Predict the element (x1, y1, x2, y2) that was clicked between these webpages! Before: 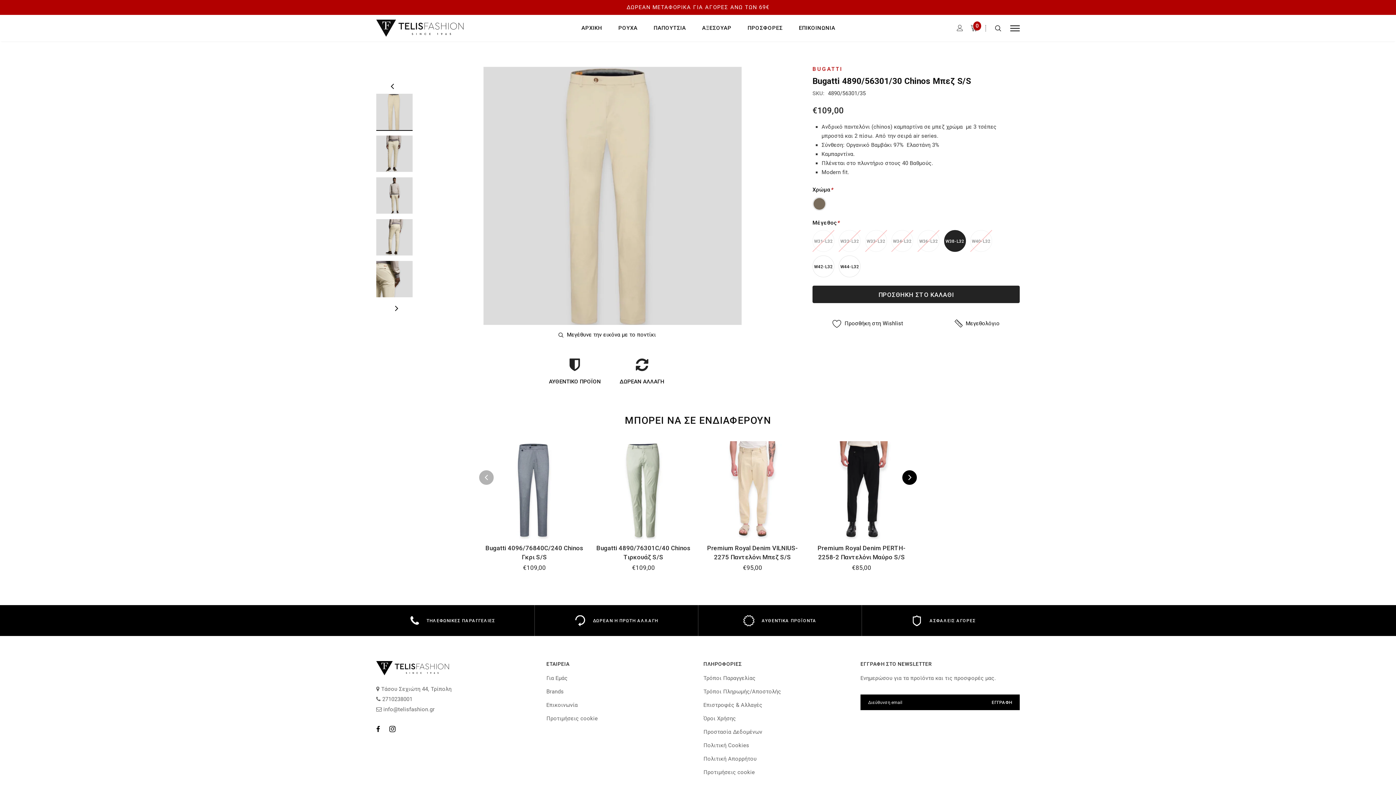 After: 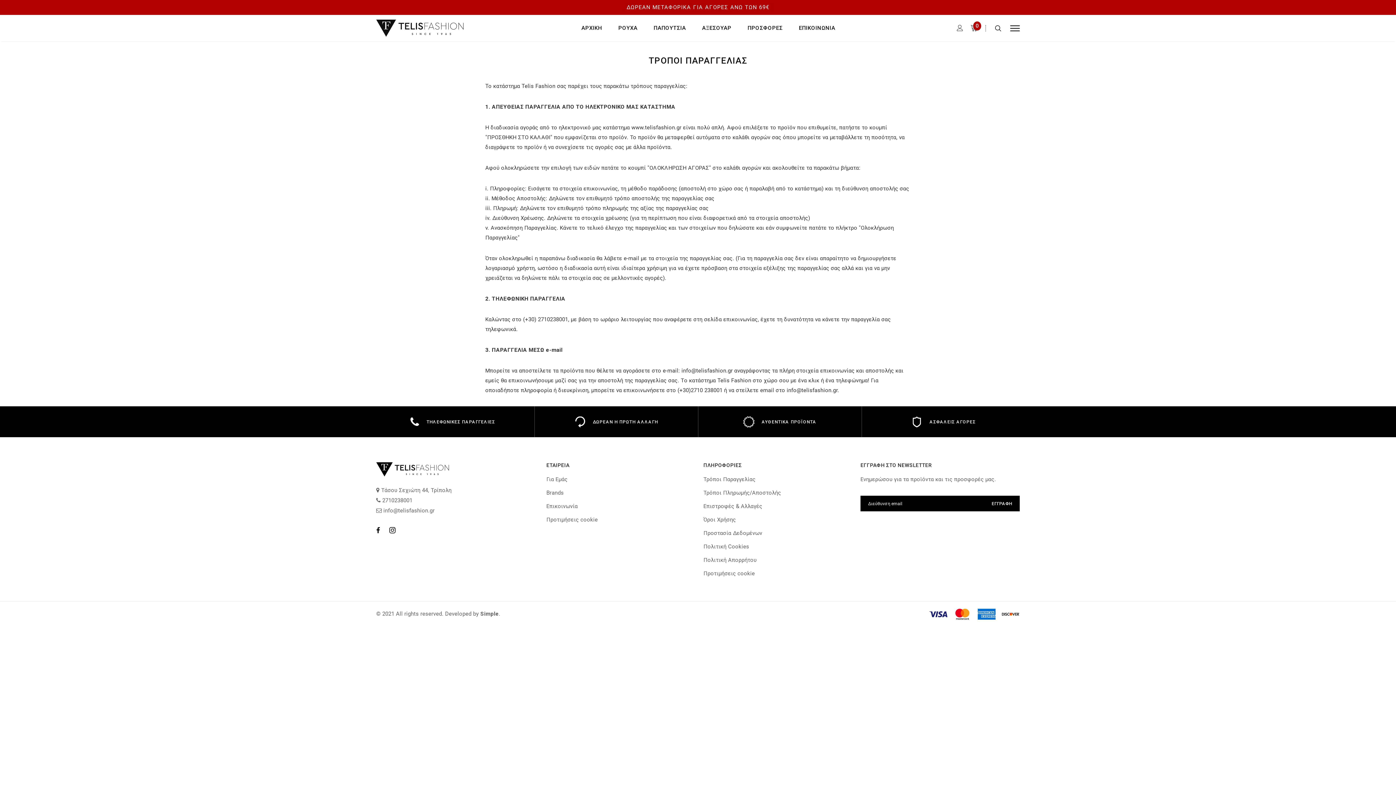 Action: bbox: (703, 675, 755, 681) label: Τρόποι Παραγγελίας